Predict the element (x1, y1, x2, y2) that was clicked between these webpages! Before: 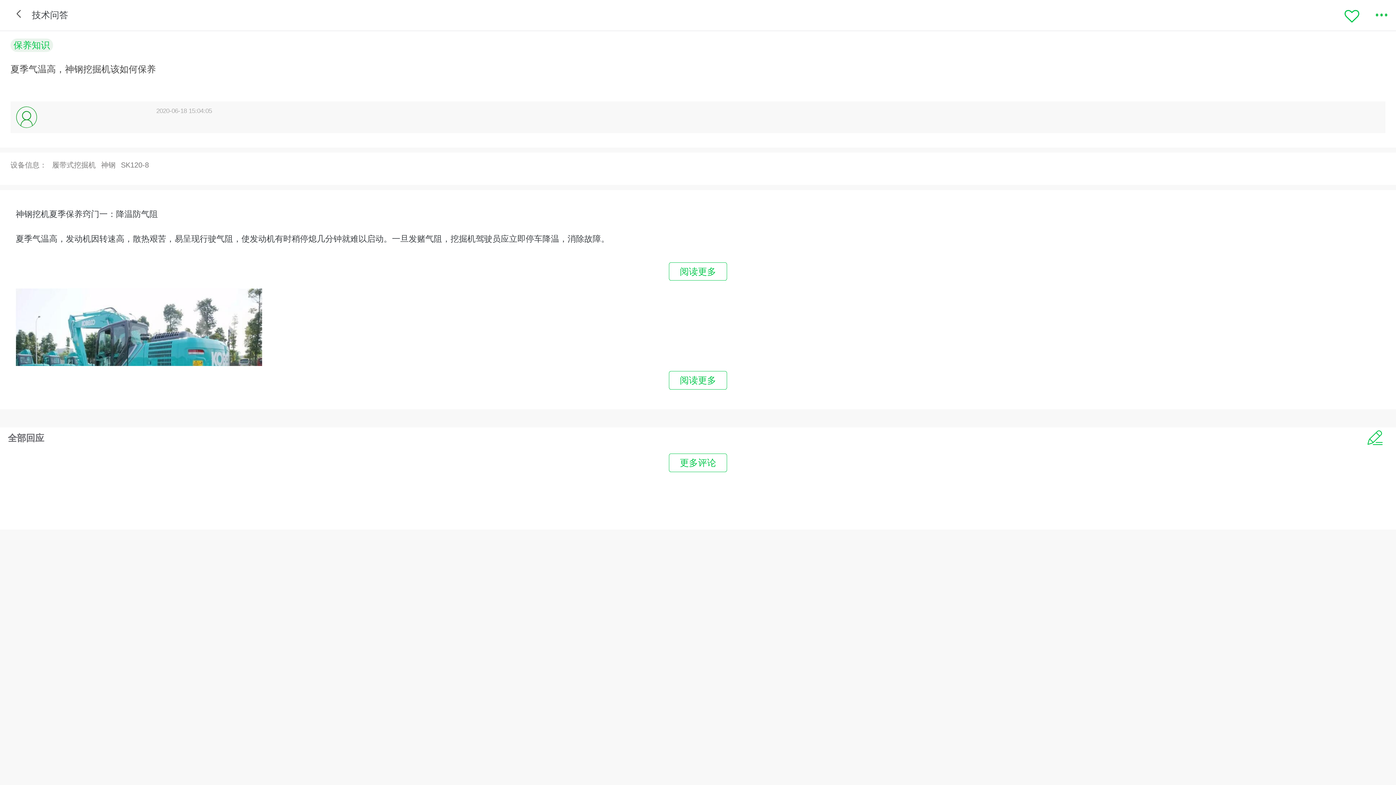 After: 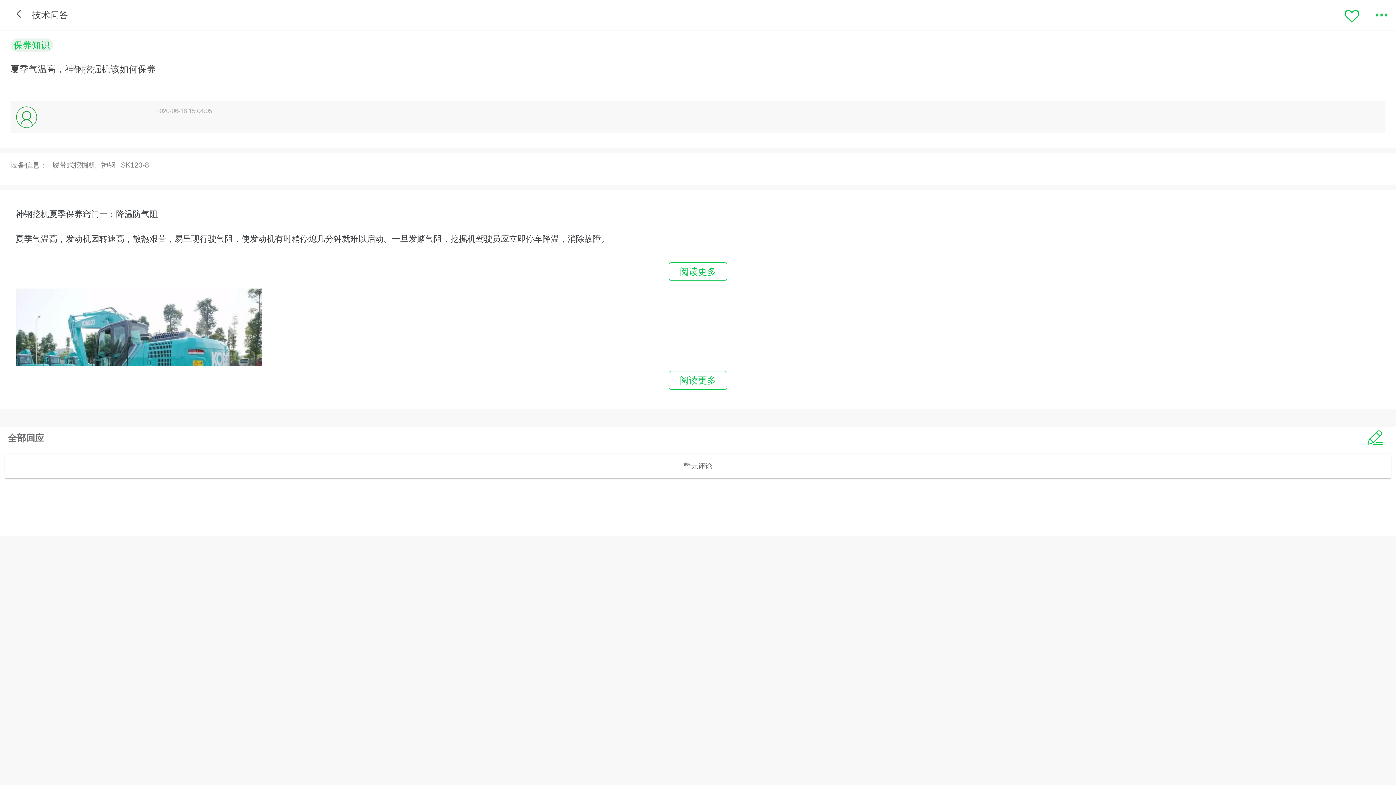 Action: label: 更多评论 bbox: (669, 453, 727, 472)